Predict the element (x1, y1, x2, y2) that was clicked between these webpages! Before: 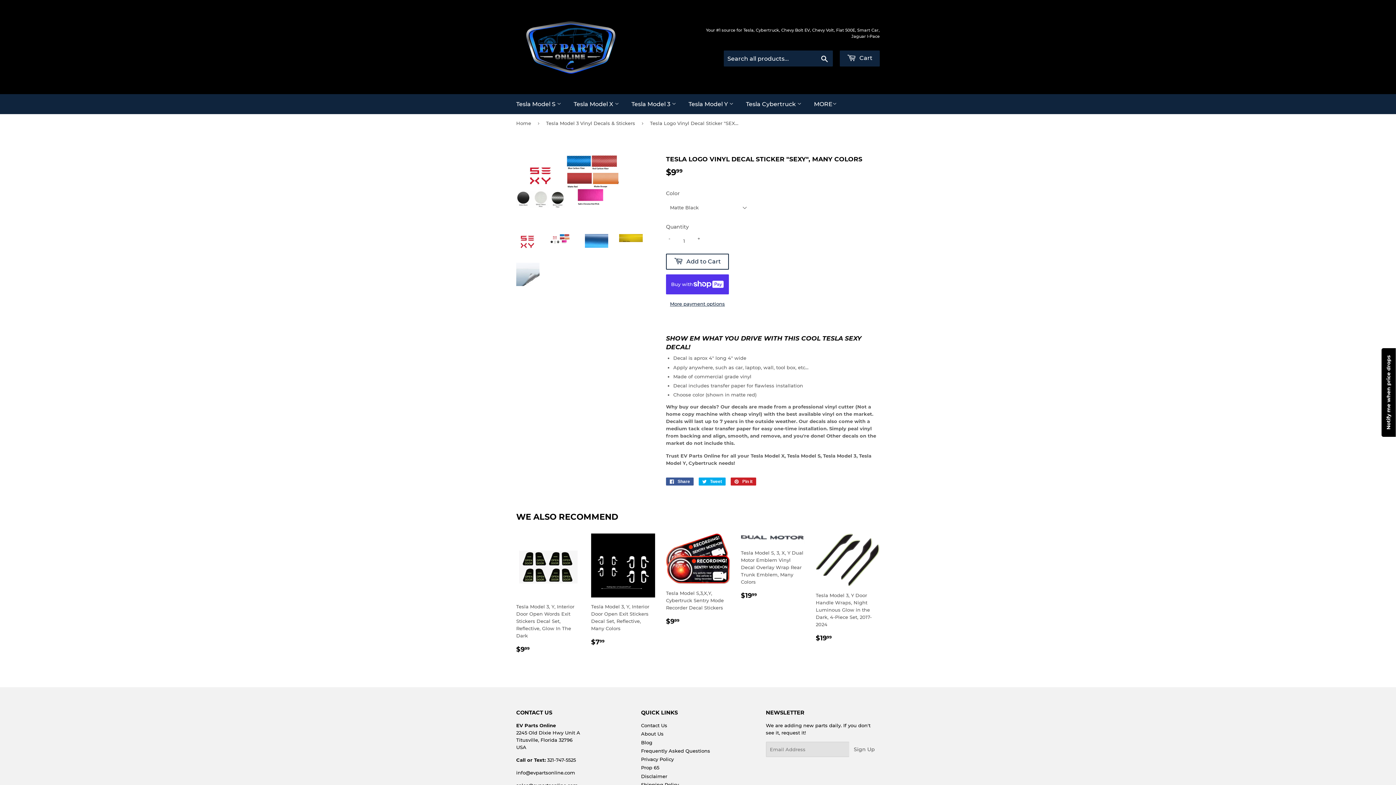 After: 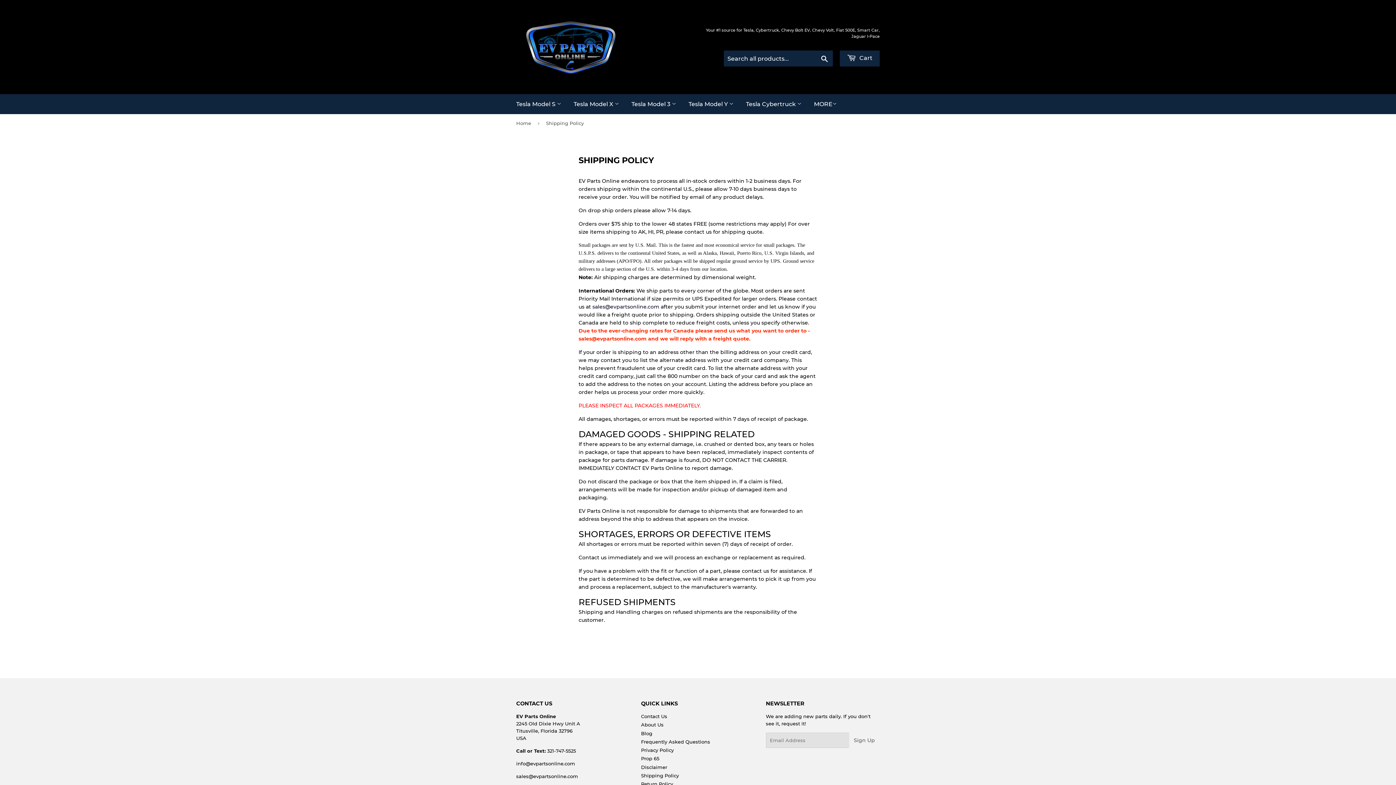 Action: label: Shipping Policy bbox: (641, 782, 679, 787)